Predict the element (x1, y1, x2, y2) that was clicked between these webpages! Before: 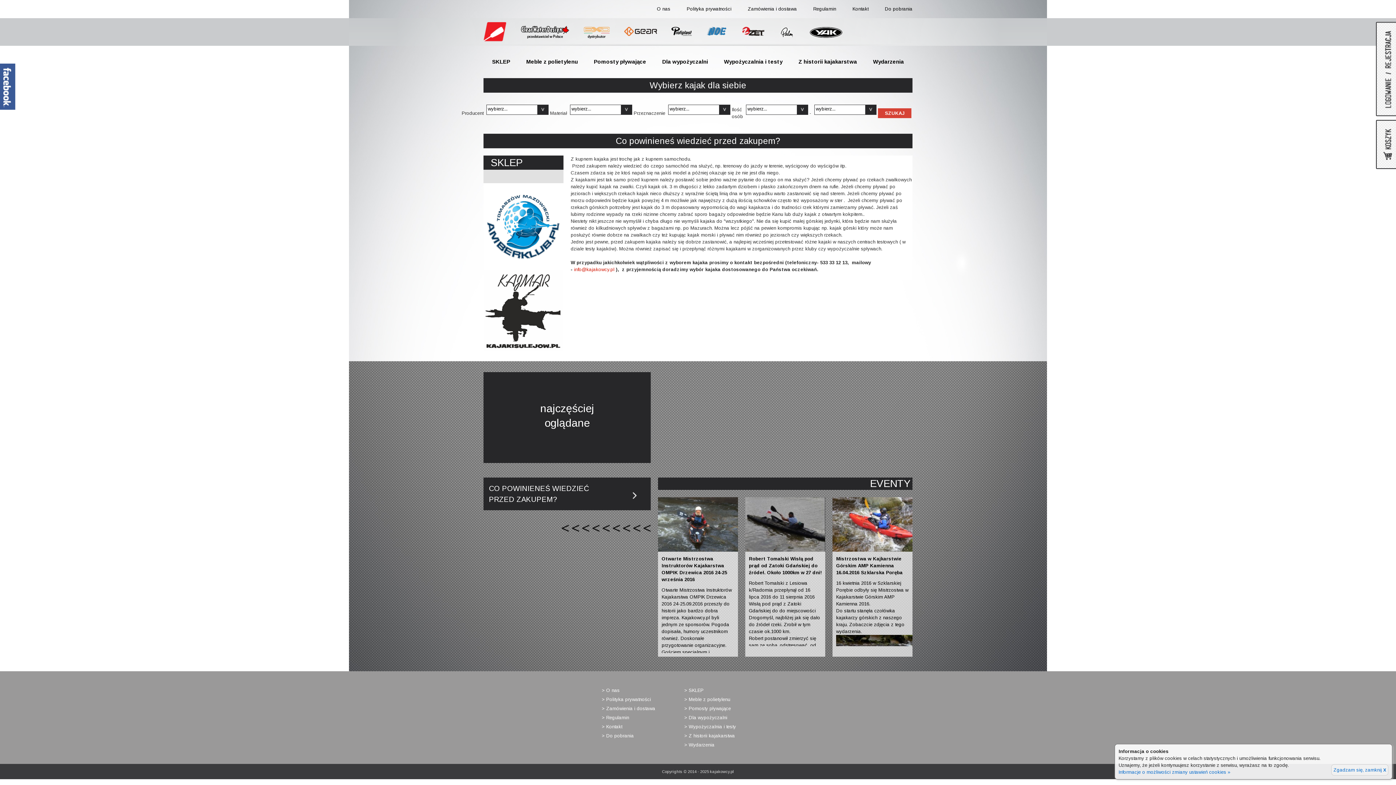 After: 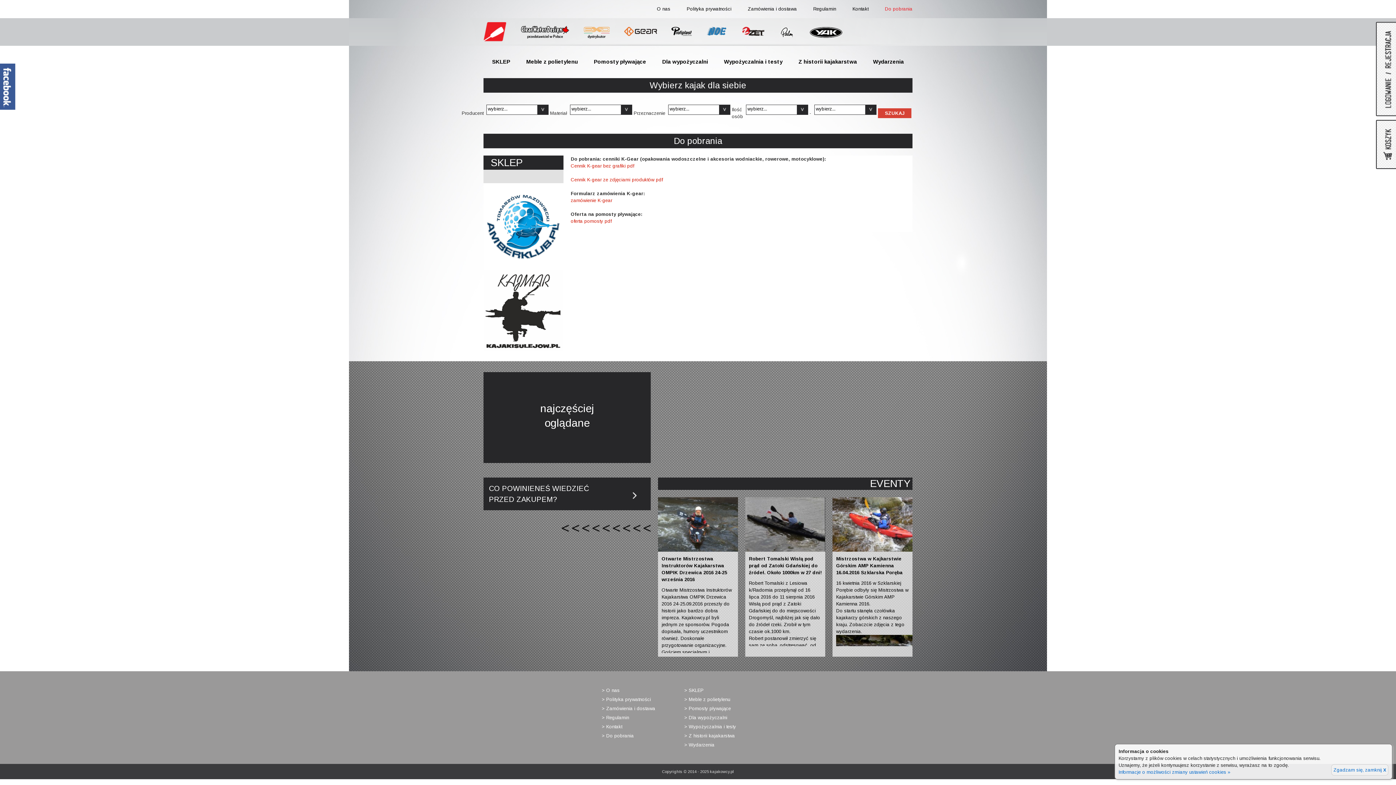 Action: label: Do pobrania bbox: (885, 6, 912, 11)